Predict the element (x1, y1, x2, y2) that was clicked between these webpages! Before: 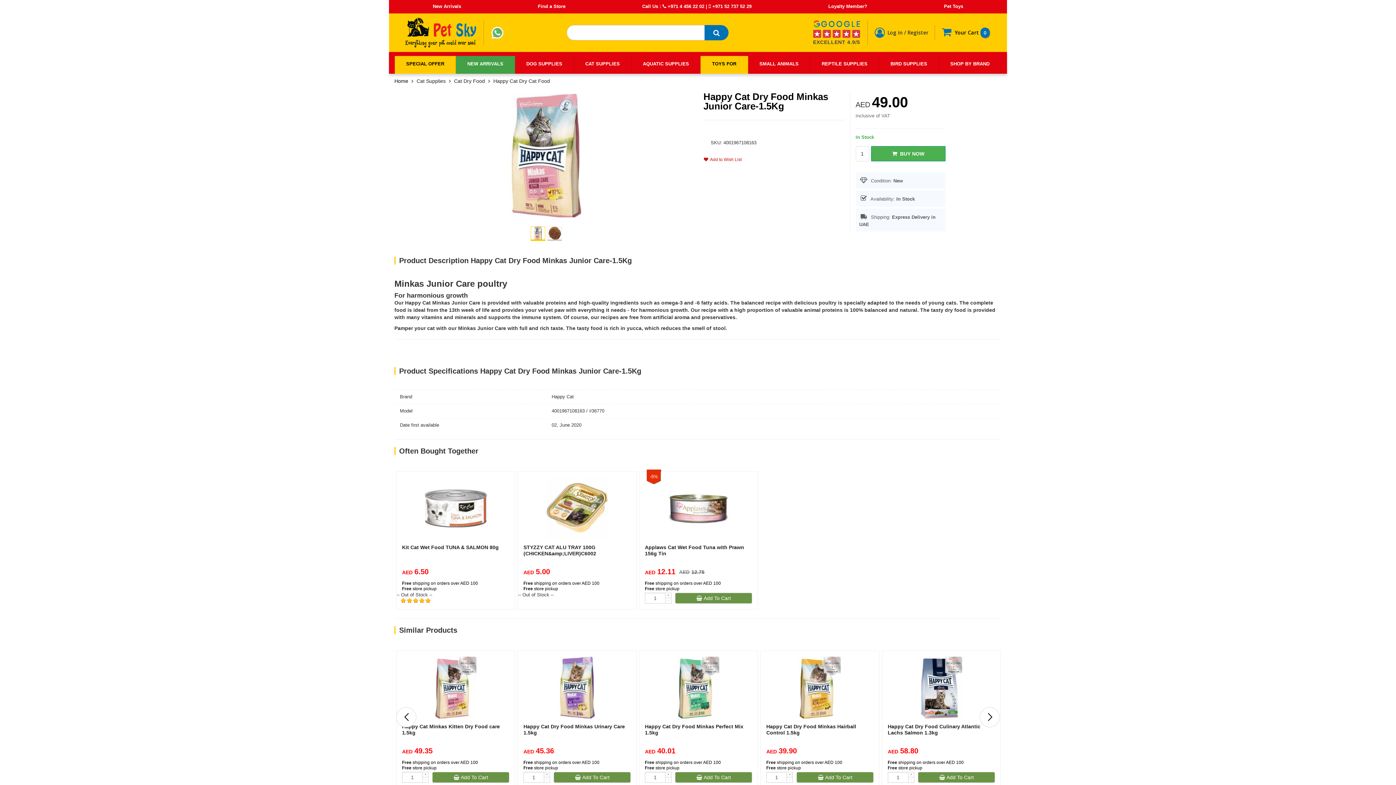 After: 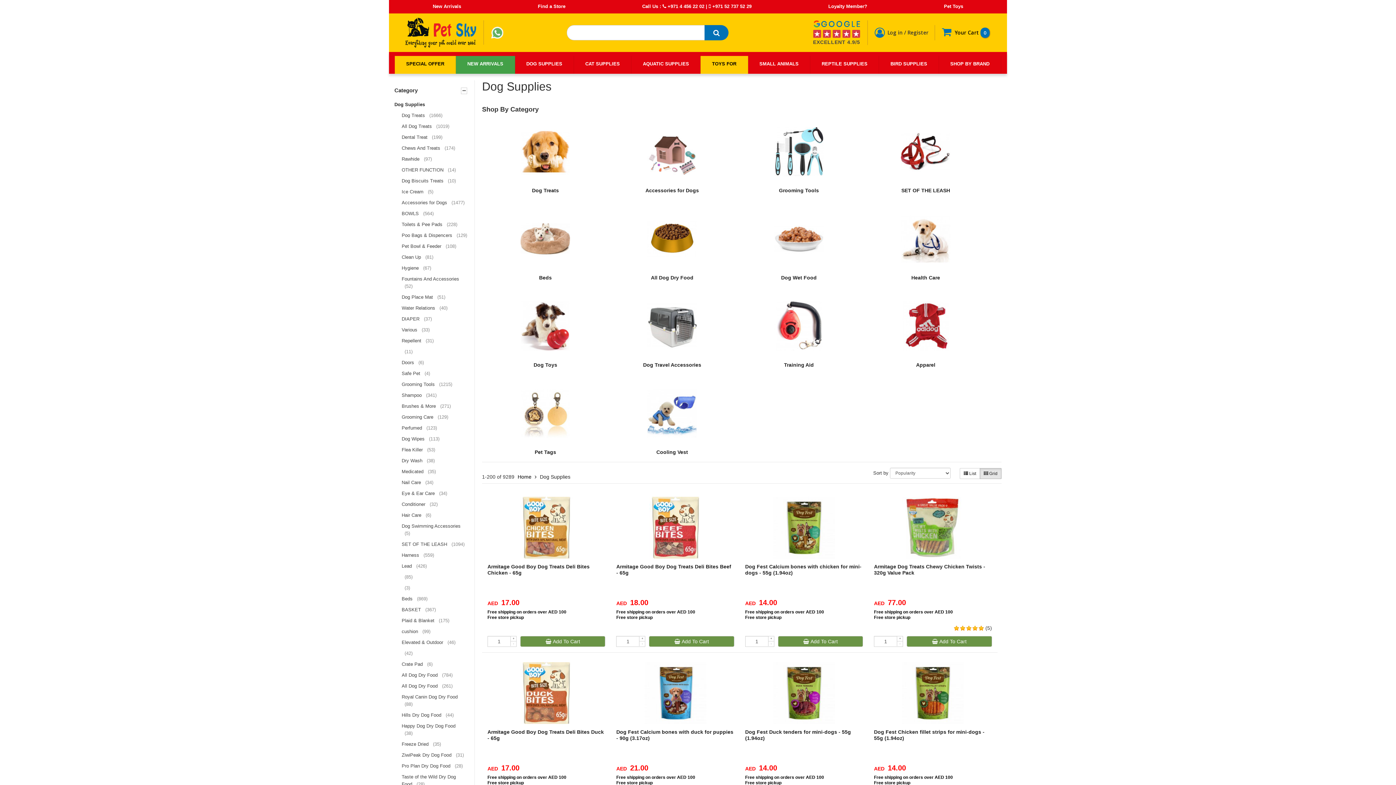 Action: label: DOG SUPPLIES bbox: (515, 56, 574, 73)